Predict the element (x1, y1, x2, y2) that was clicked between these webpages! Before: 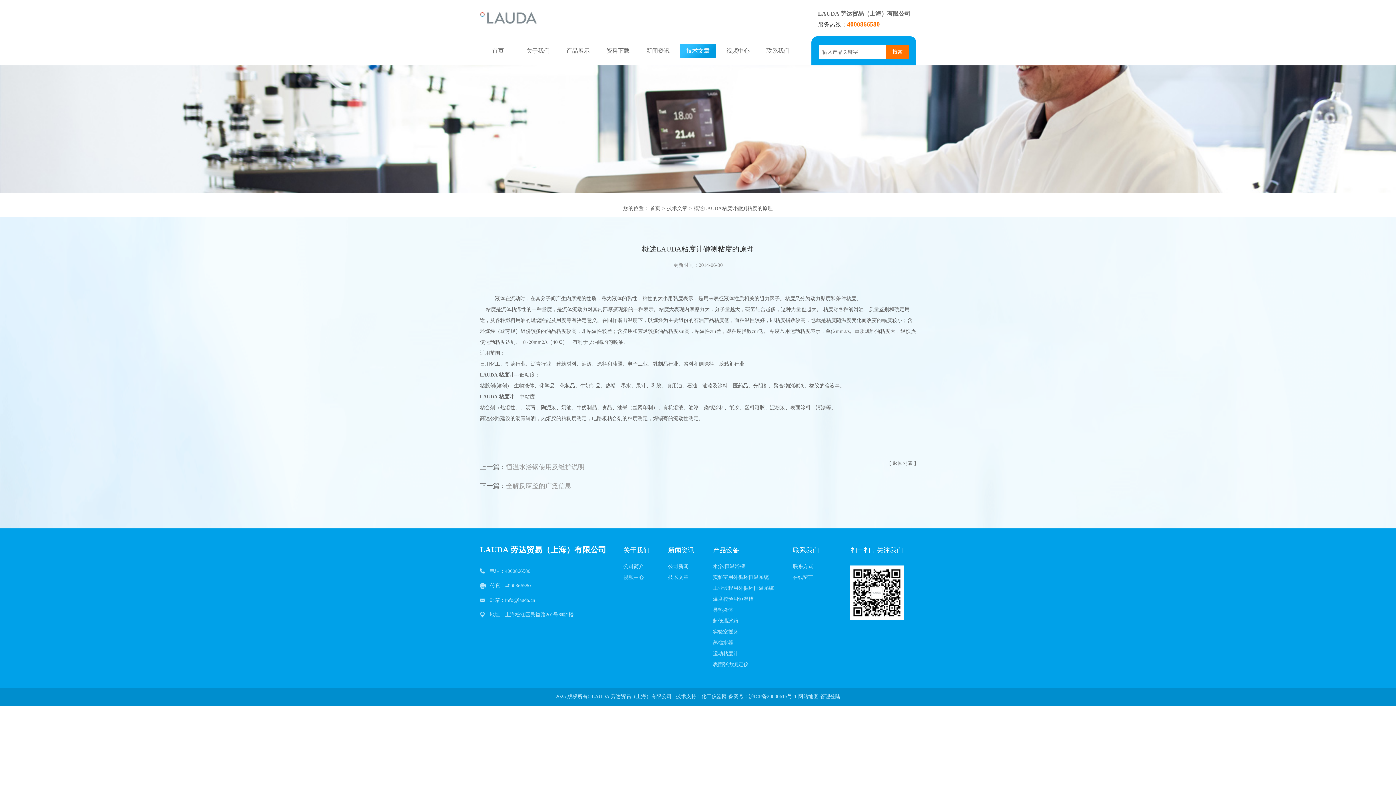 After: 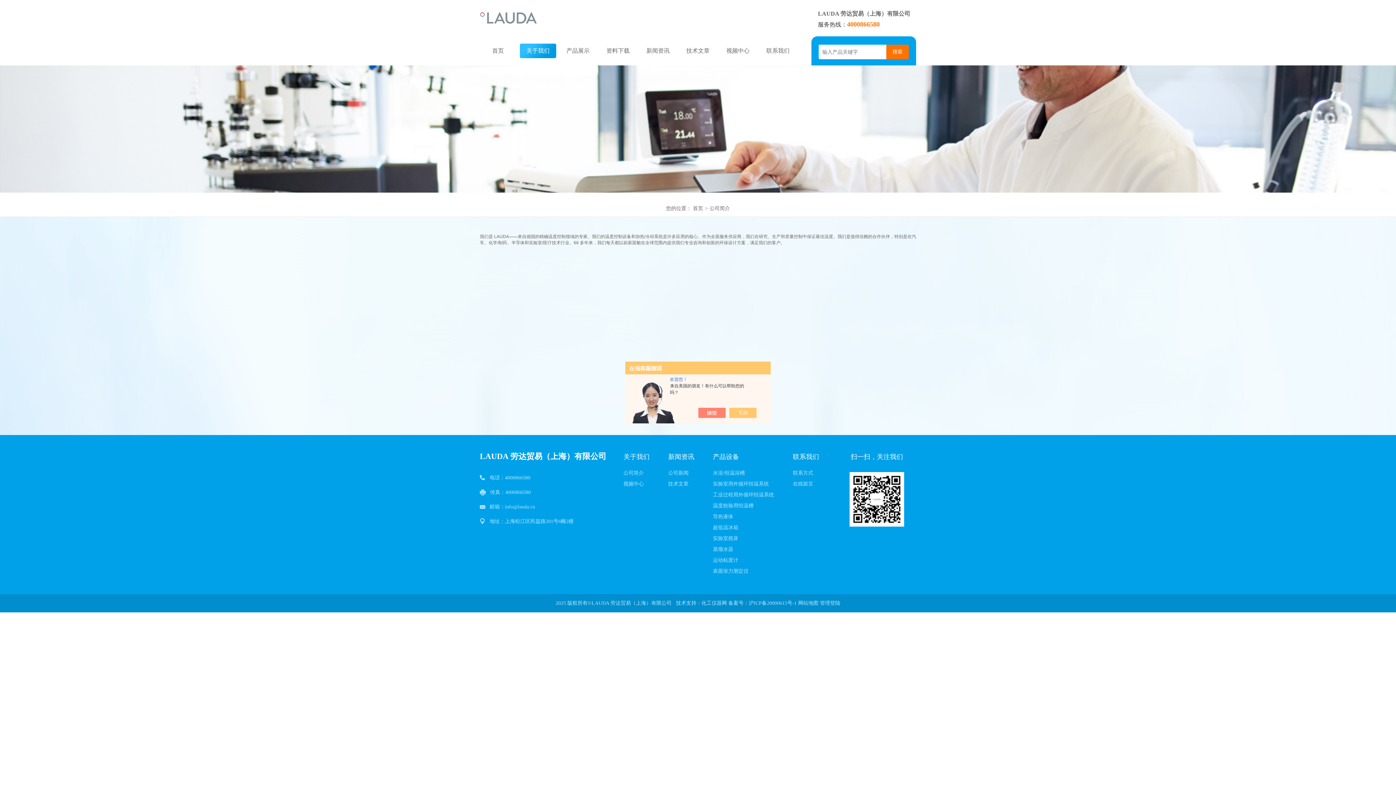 Action: label: 关于我们 bbox: (520, 43, 556, 58)